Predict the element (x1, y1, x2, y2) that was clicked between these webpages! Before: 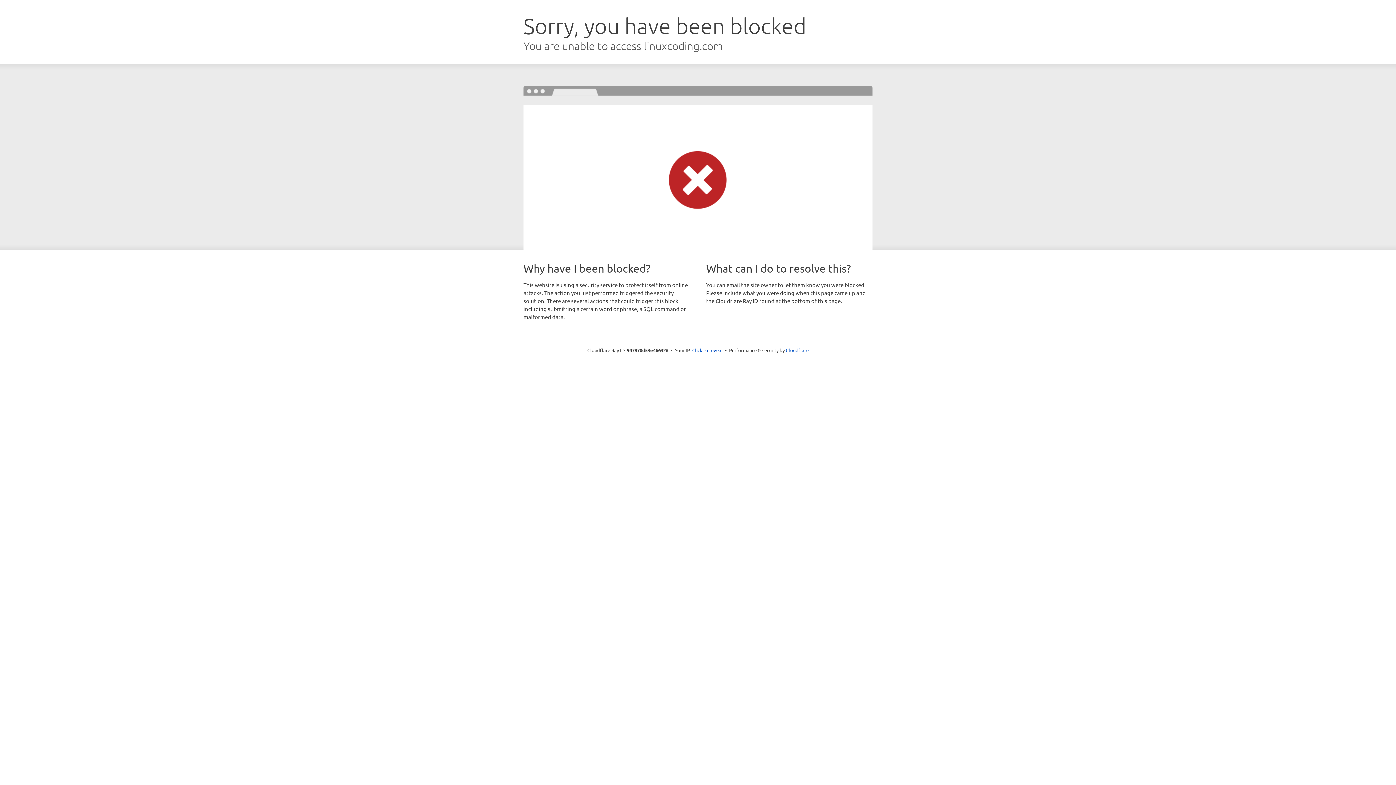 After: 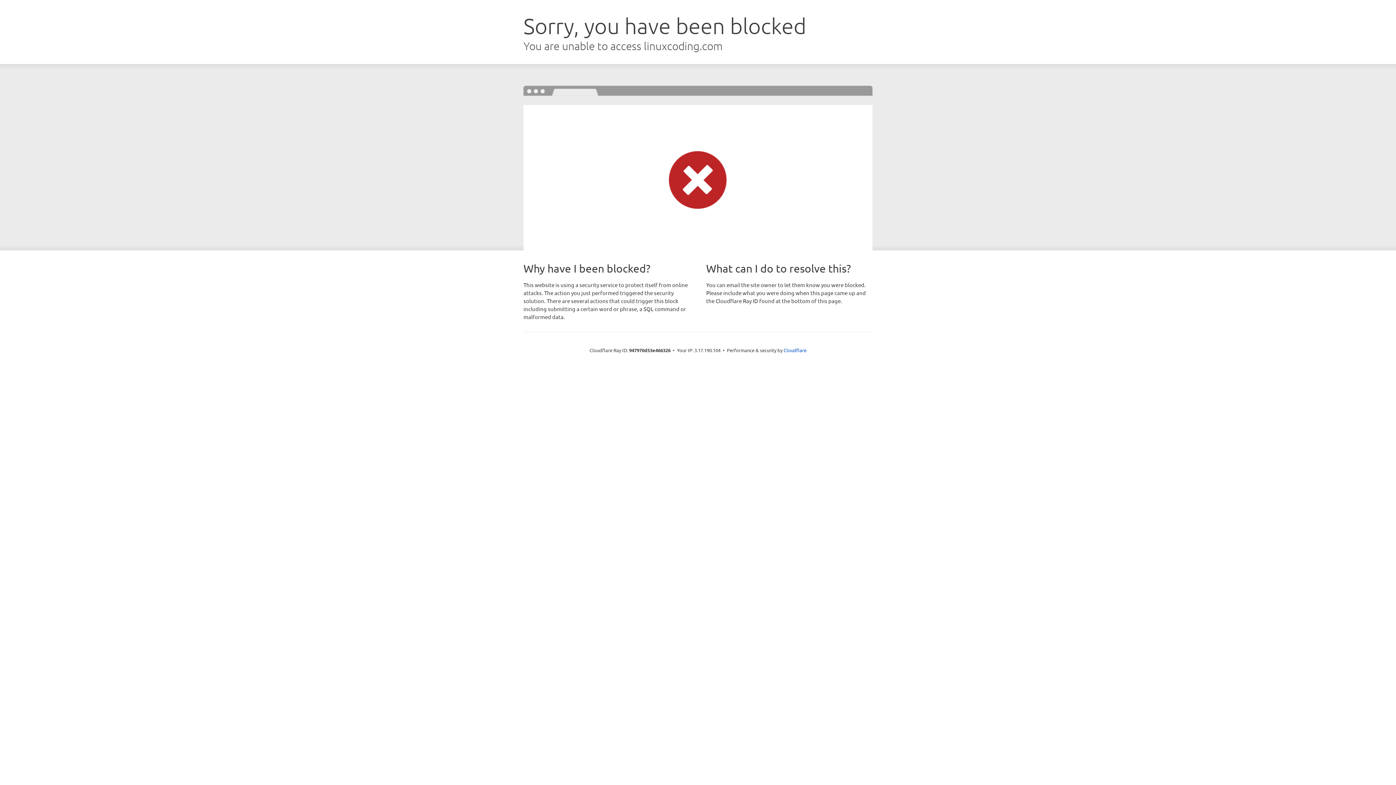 Action: bbox: (692, 346, 722, 353) label: Click to reveal